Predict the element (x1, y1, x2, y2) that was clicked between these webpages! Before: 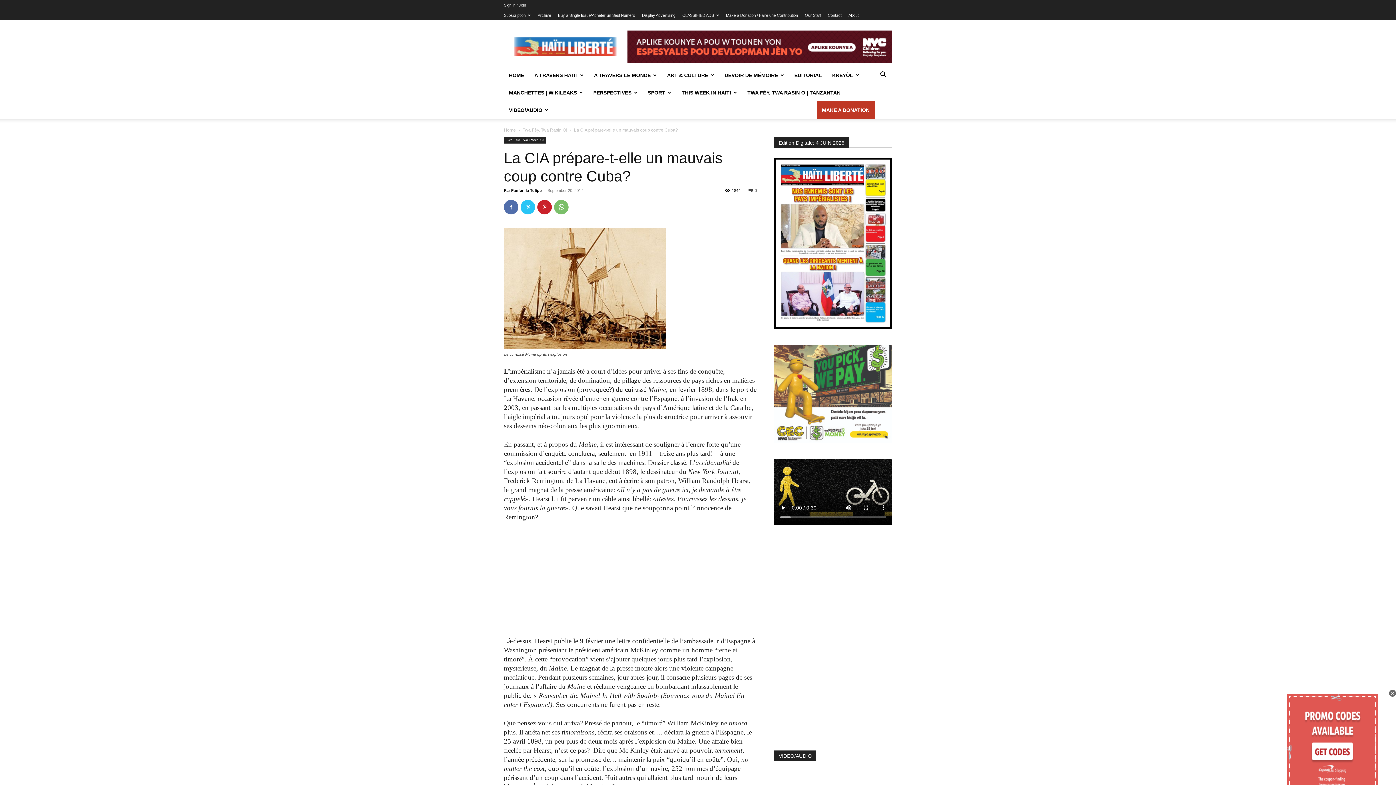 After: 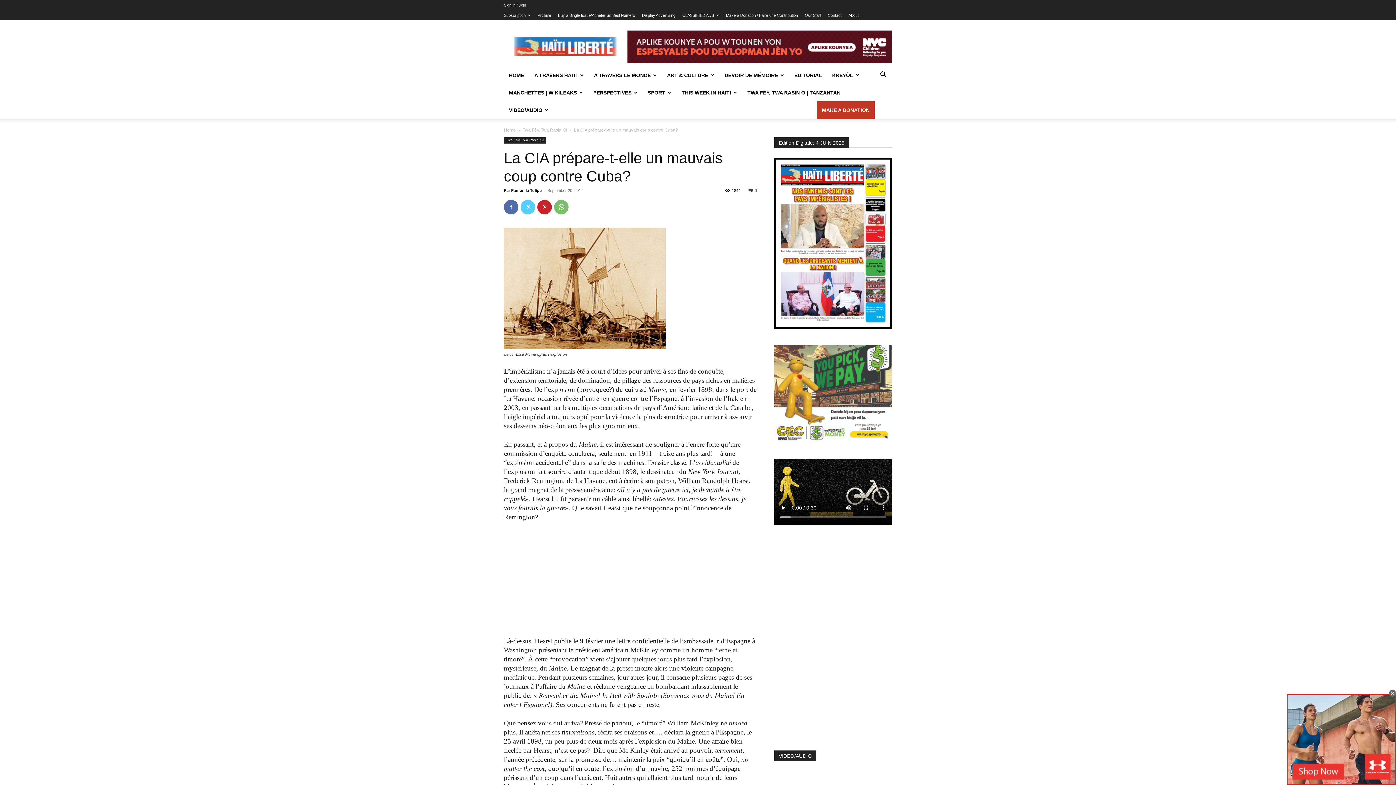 Action: bbox: (520, 200, 535, 214)